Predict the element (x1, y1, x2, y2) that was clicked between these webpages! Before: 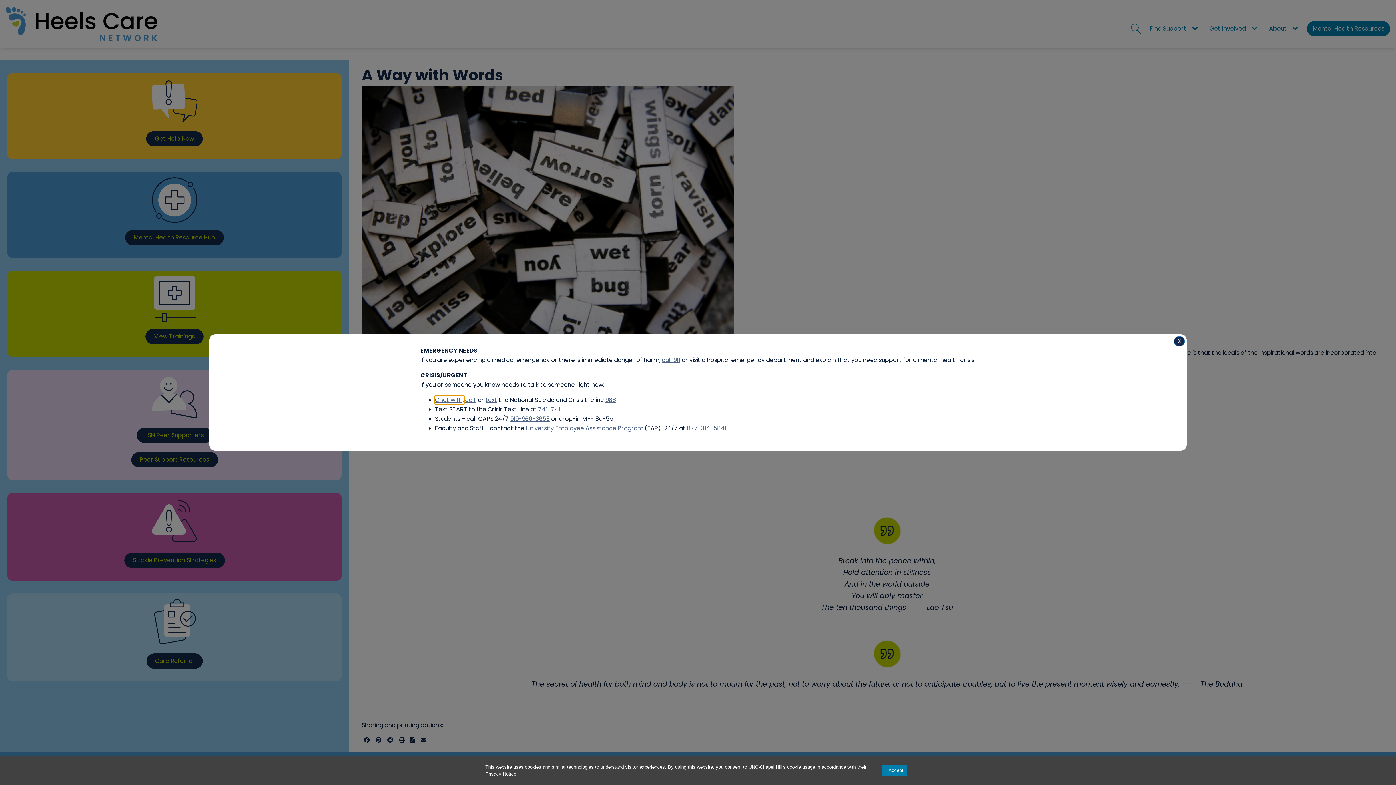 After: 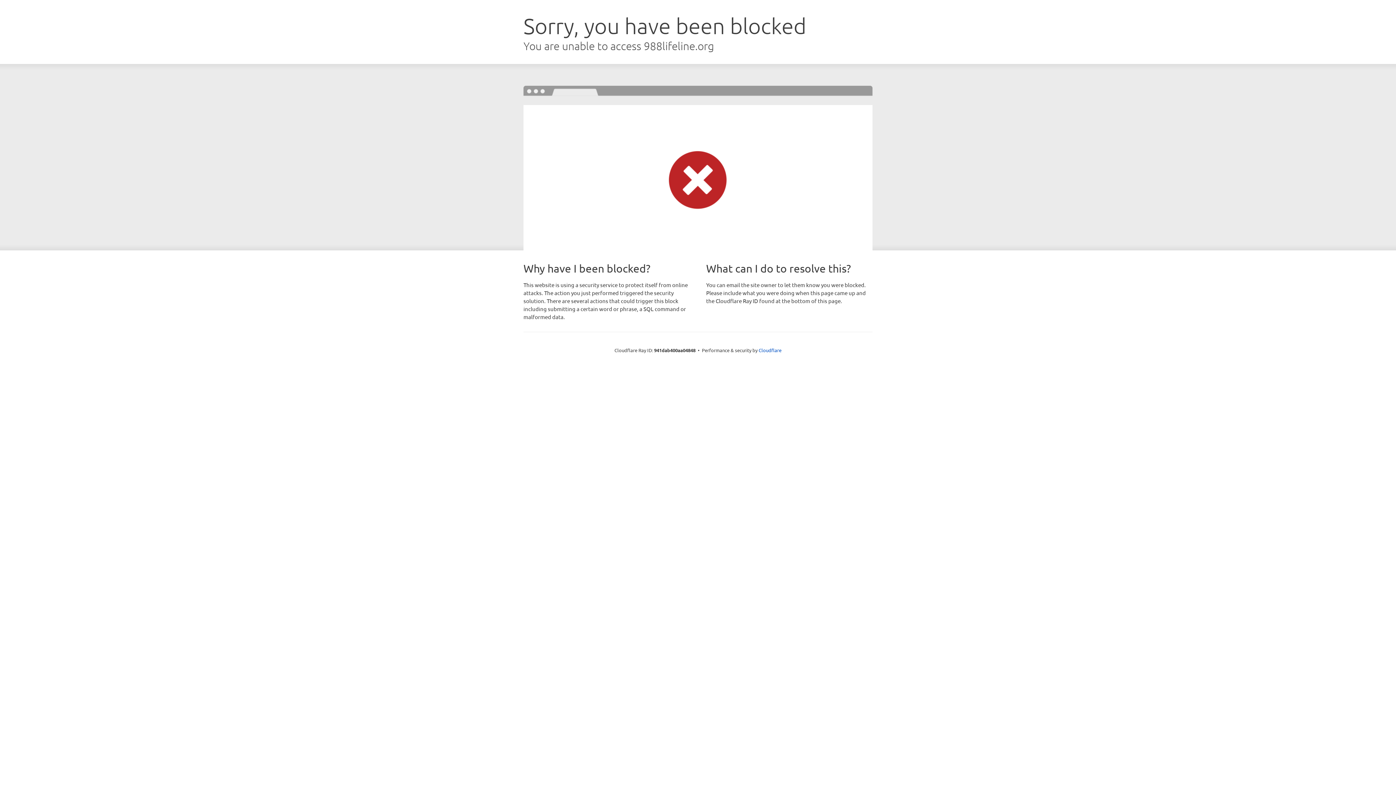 Action: label: Chat with, bbox: (435, 396, 463, 404)